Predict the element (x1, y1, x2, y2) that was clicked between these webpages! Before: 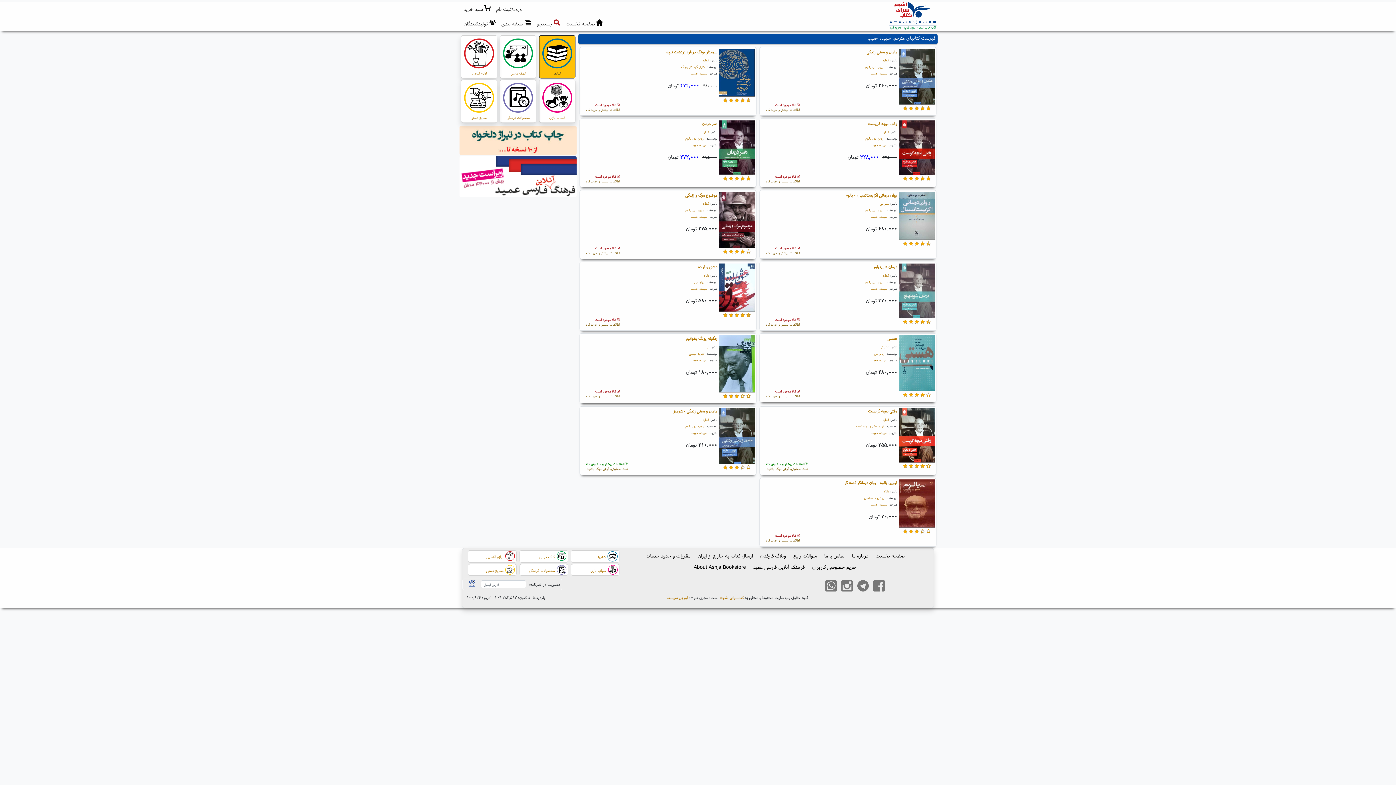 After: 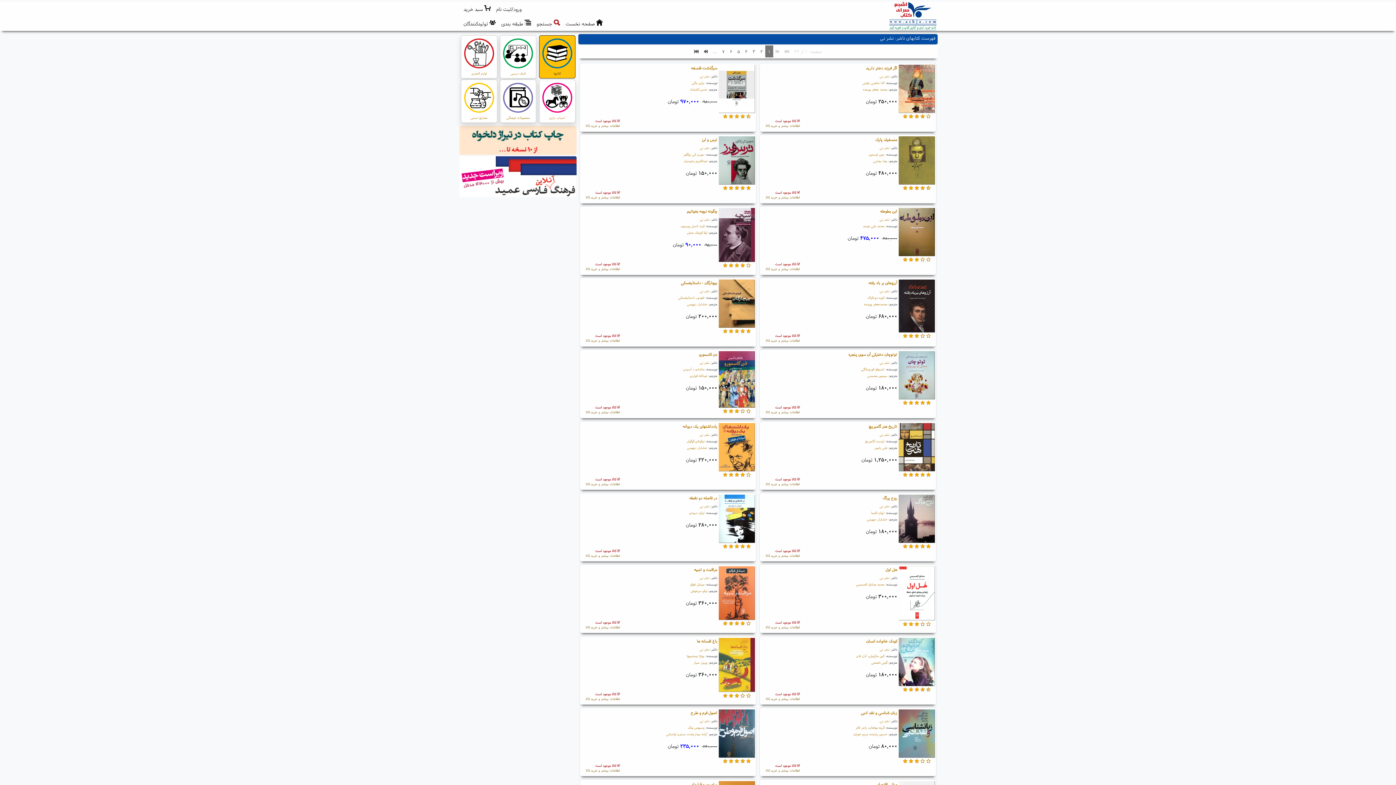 Action: bbox: (879, 344, 889, 349) label: نشر نی